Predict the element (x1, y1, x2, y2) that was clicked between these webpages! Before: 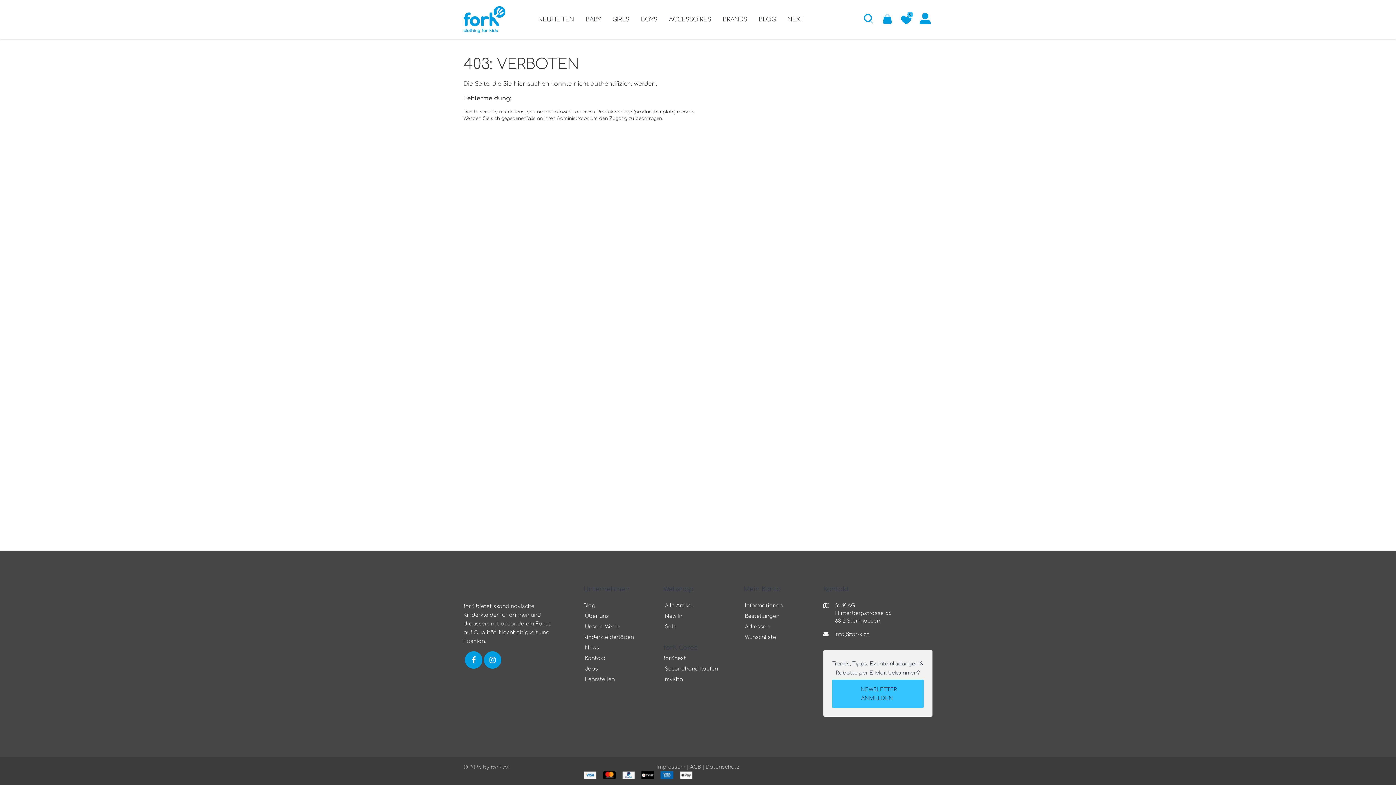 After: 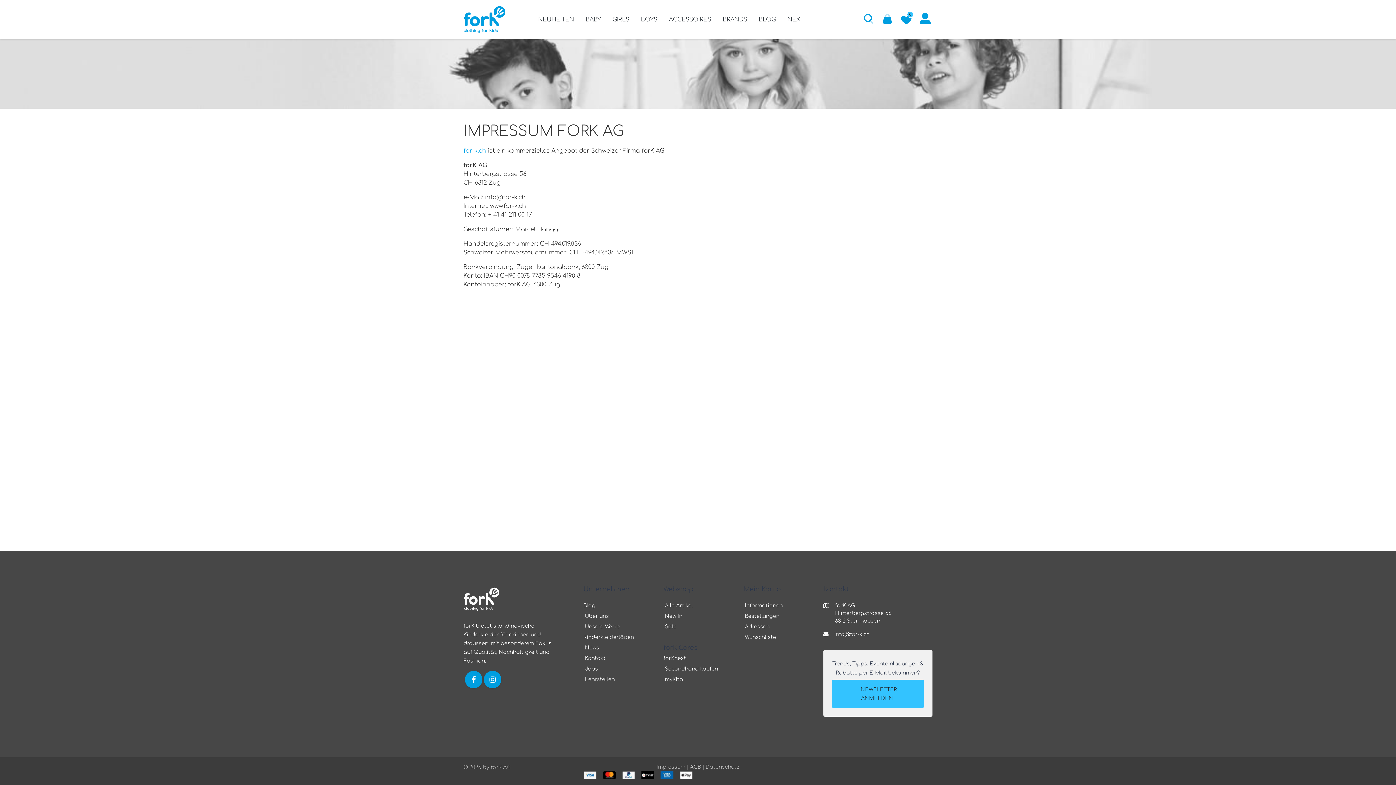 Action: label: ﻿ Impressum ﻿ bbox: (655, 764, 686, 770)